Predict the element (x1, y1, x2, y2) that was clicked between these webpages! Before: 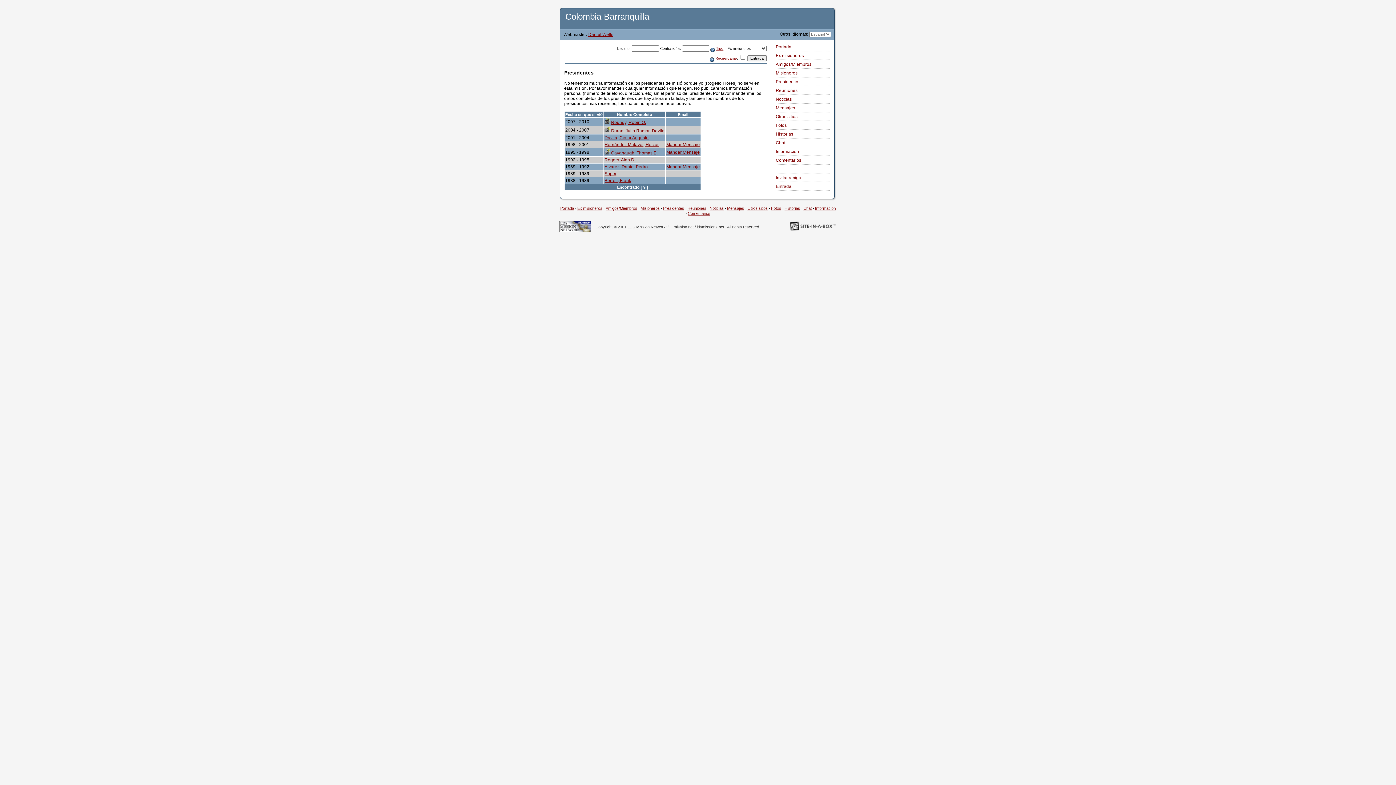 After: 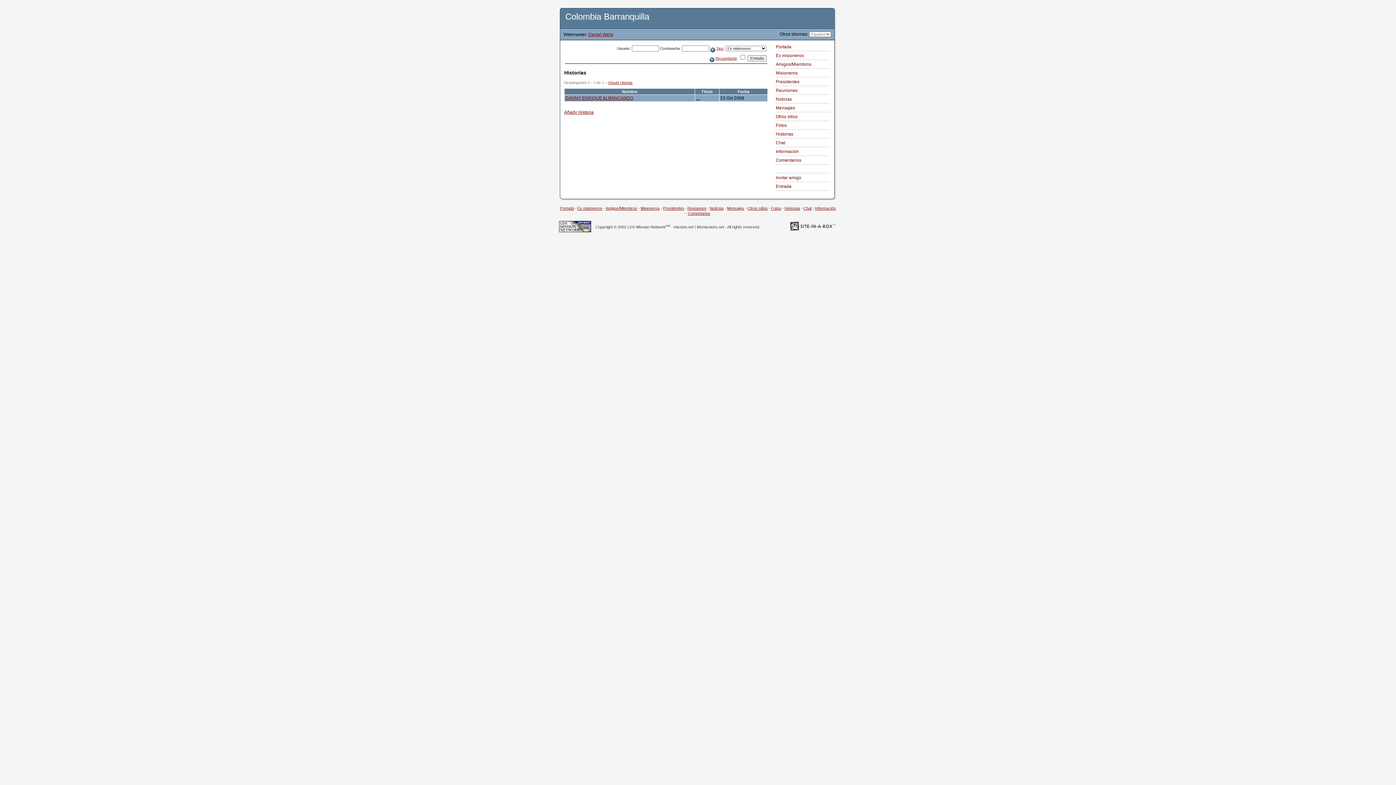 Action: bbox: (776, 131, 793, 136) label: Historias